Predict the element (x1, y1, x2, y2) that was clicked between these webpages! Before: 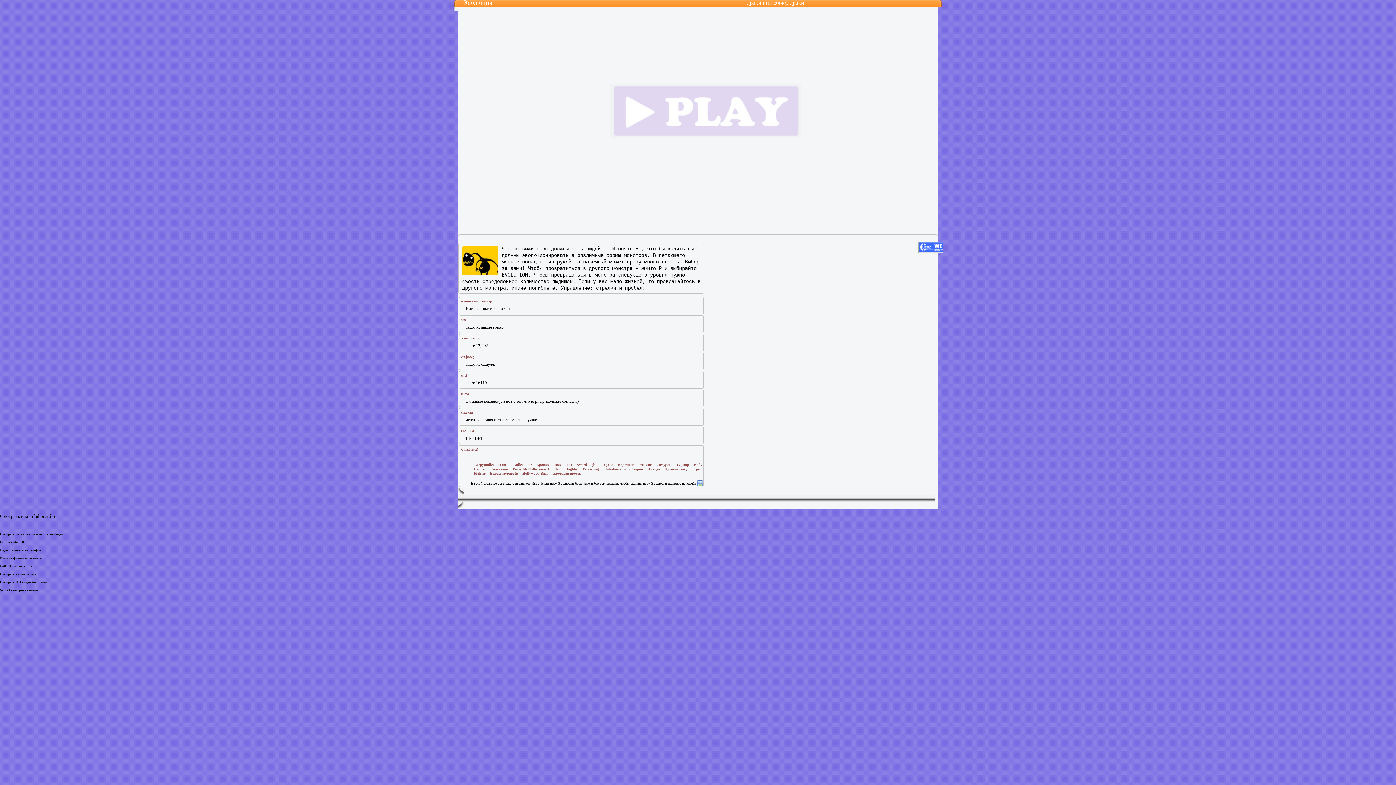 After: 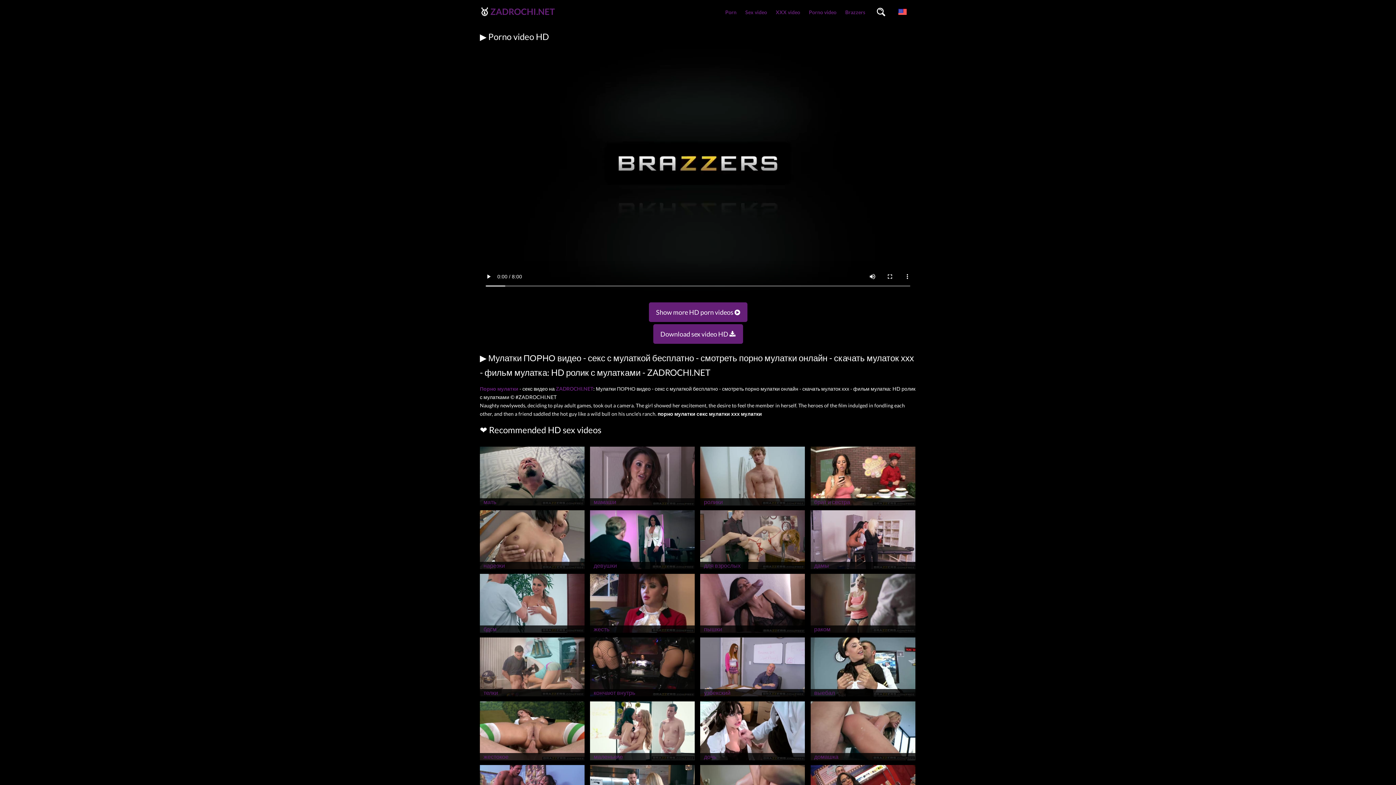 Action: label: русское с разговорами bbox: (15, 532, 53, 536)